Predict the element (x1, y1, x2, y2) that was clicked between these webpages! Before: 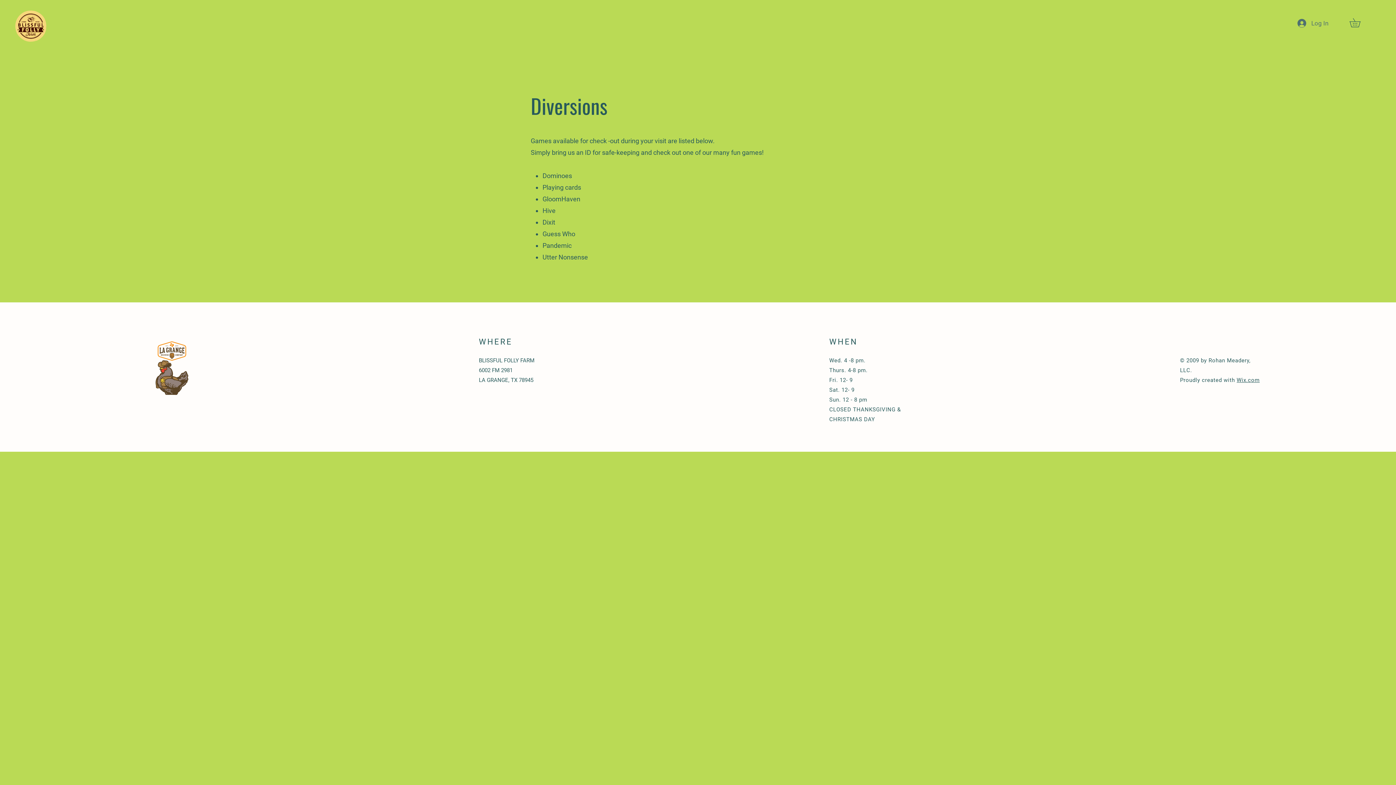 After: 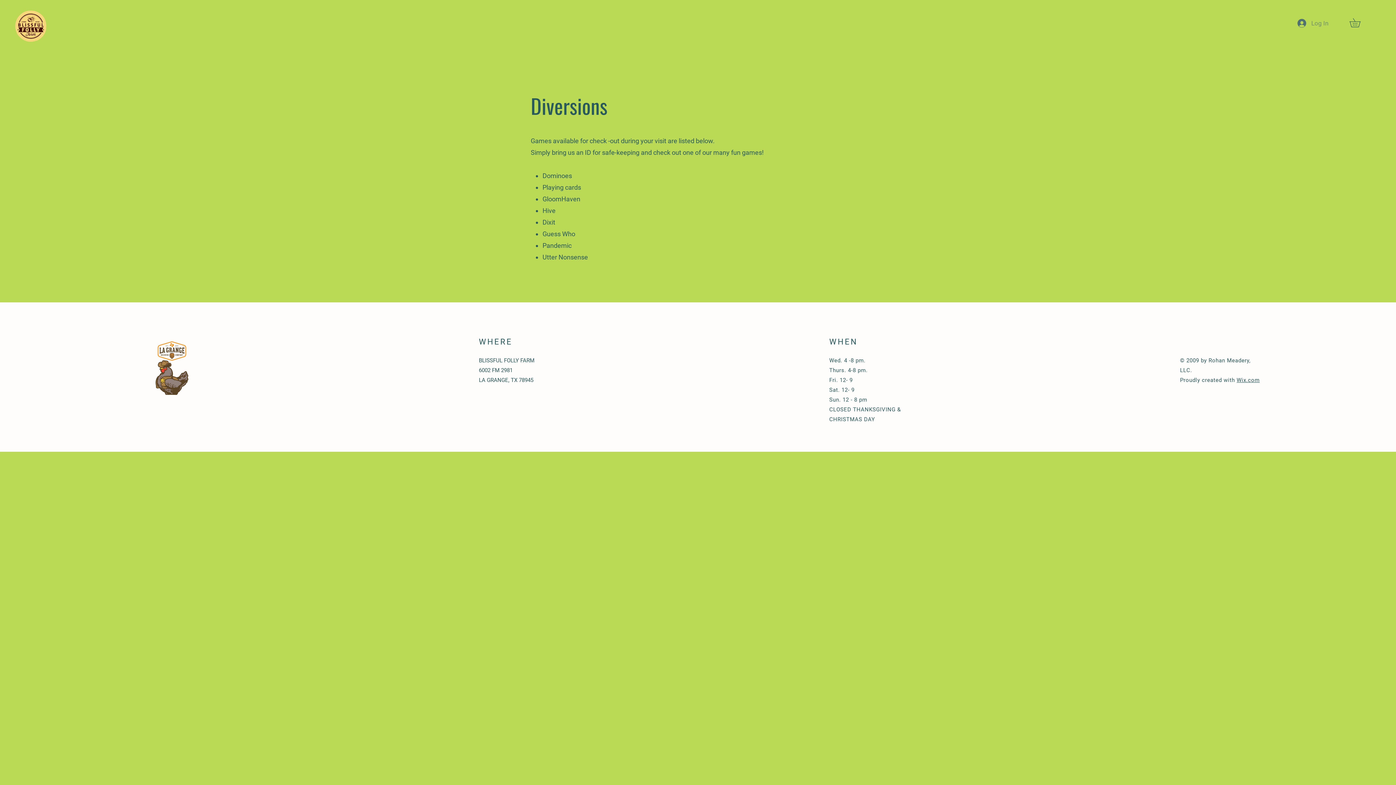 Action: label: Log In bbox: (1292, 16, 1333, 29)